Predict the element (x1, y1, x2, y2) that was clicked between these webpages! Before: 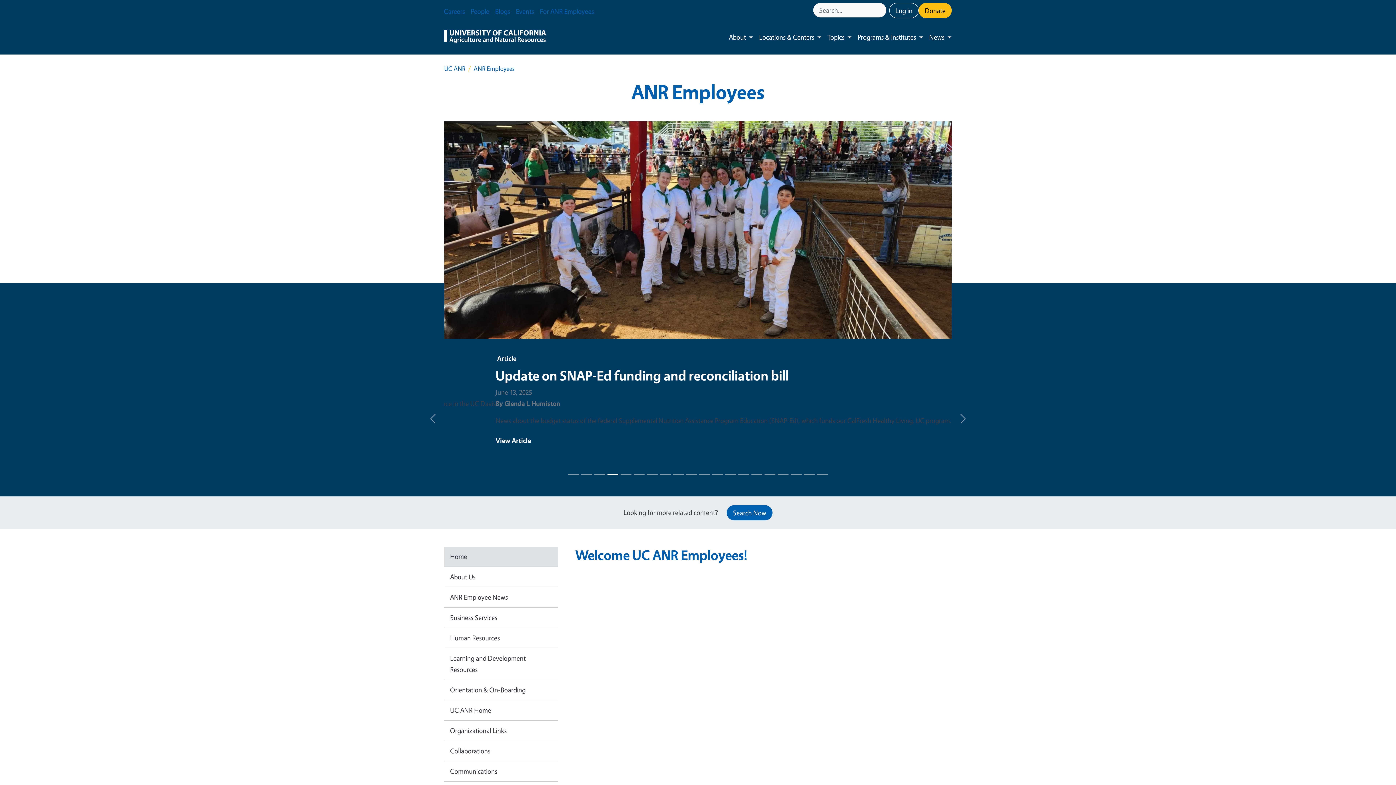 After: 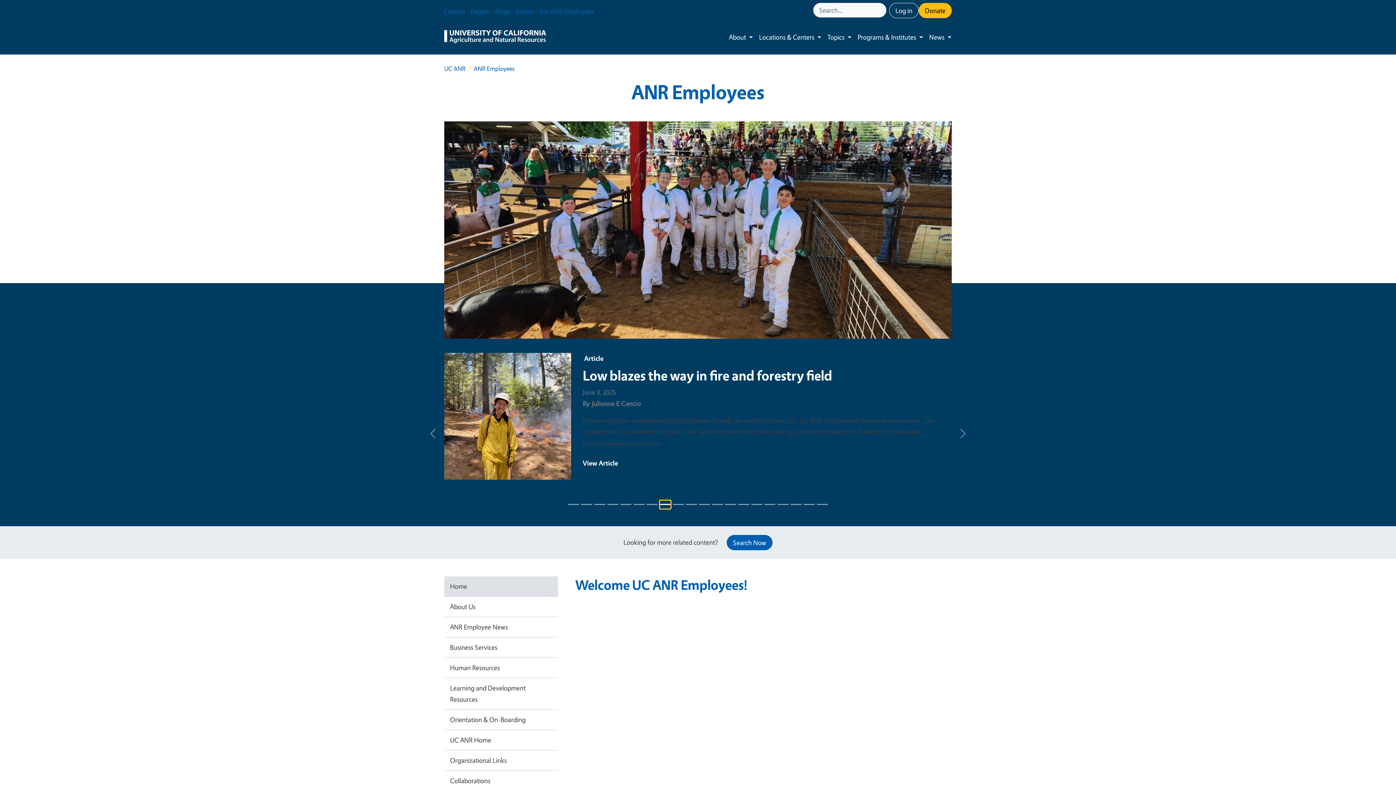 Action: bbox: (660, 500, 670, 508) label: Featured Content Slide 7